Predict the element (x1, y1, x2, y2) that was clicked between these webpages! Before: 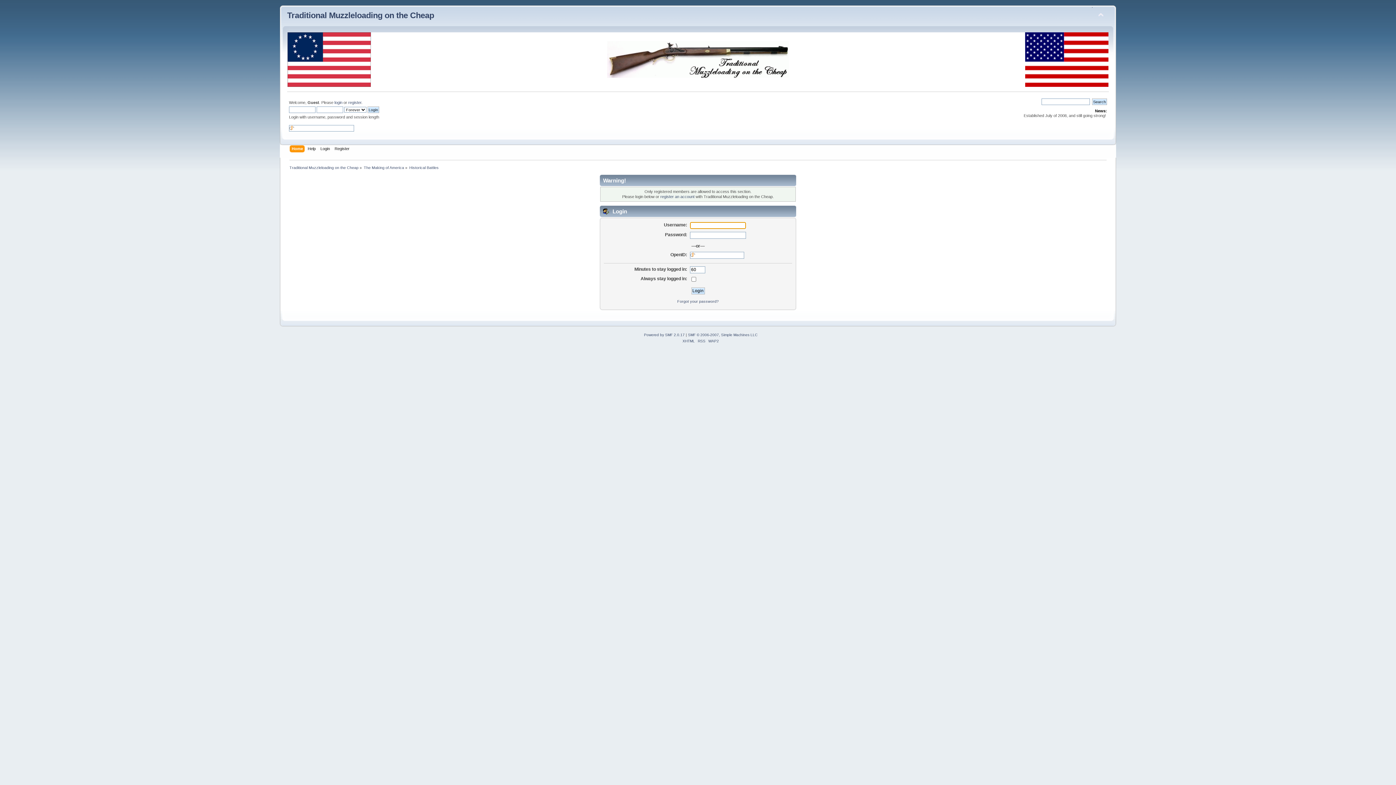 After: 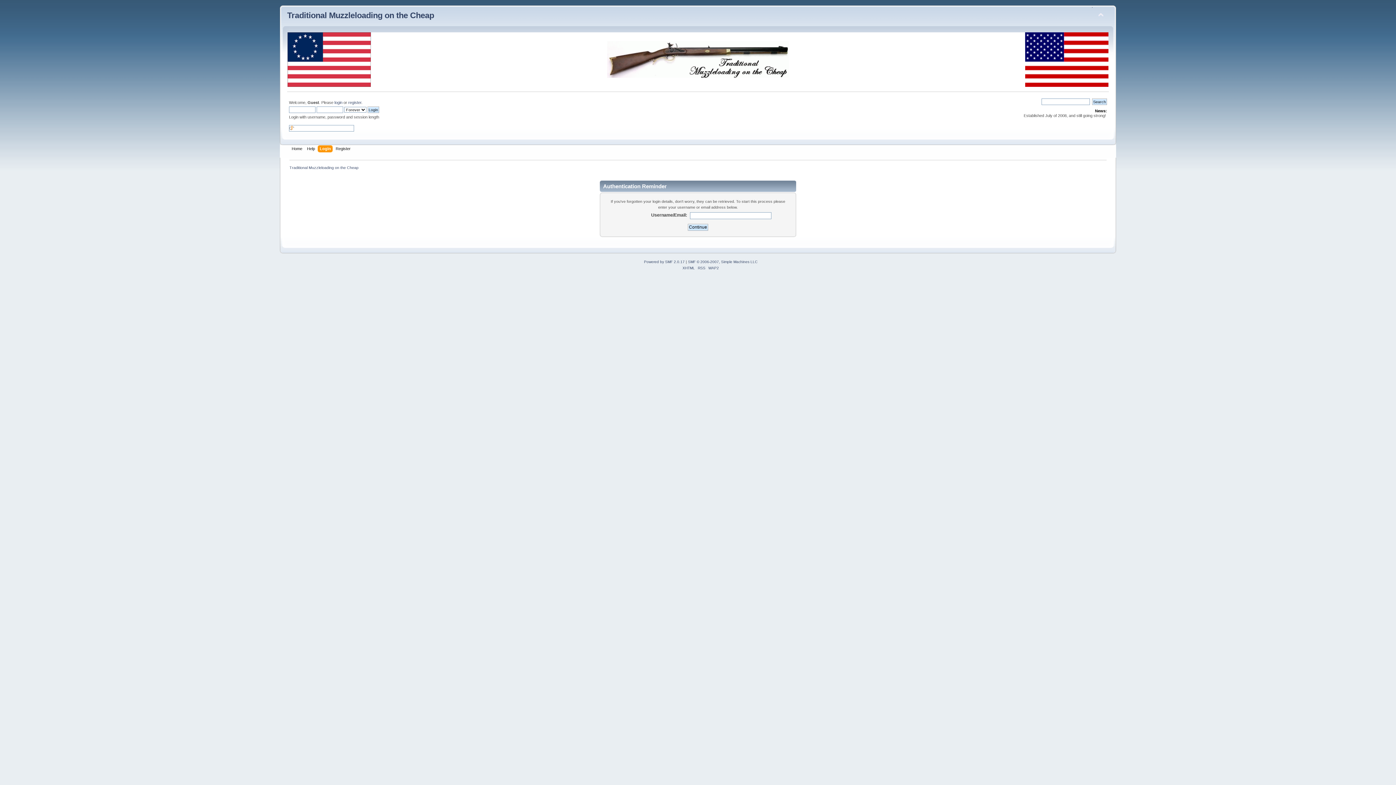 Action: label: Forgot your password? bbox: (677, 299, 718, 303)